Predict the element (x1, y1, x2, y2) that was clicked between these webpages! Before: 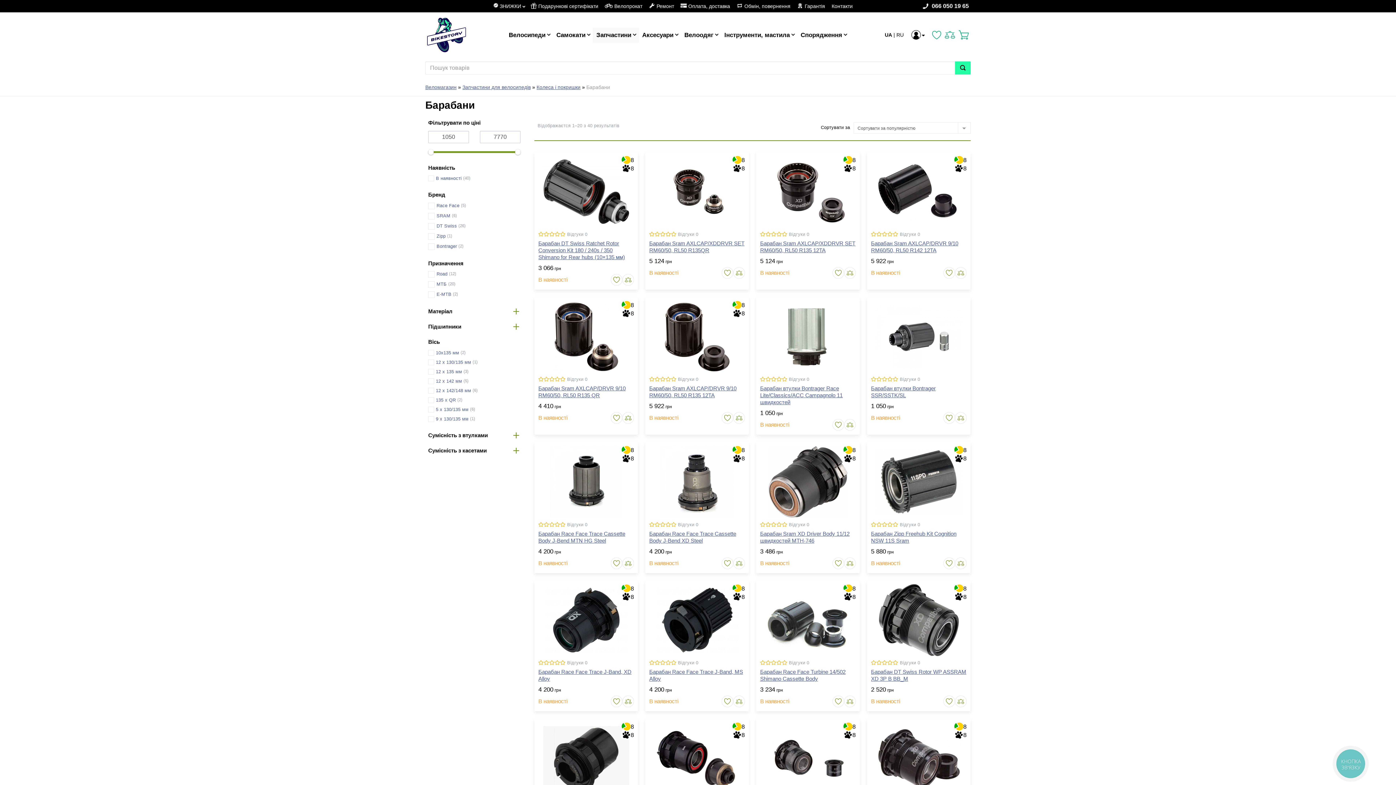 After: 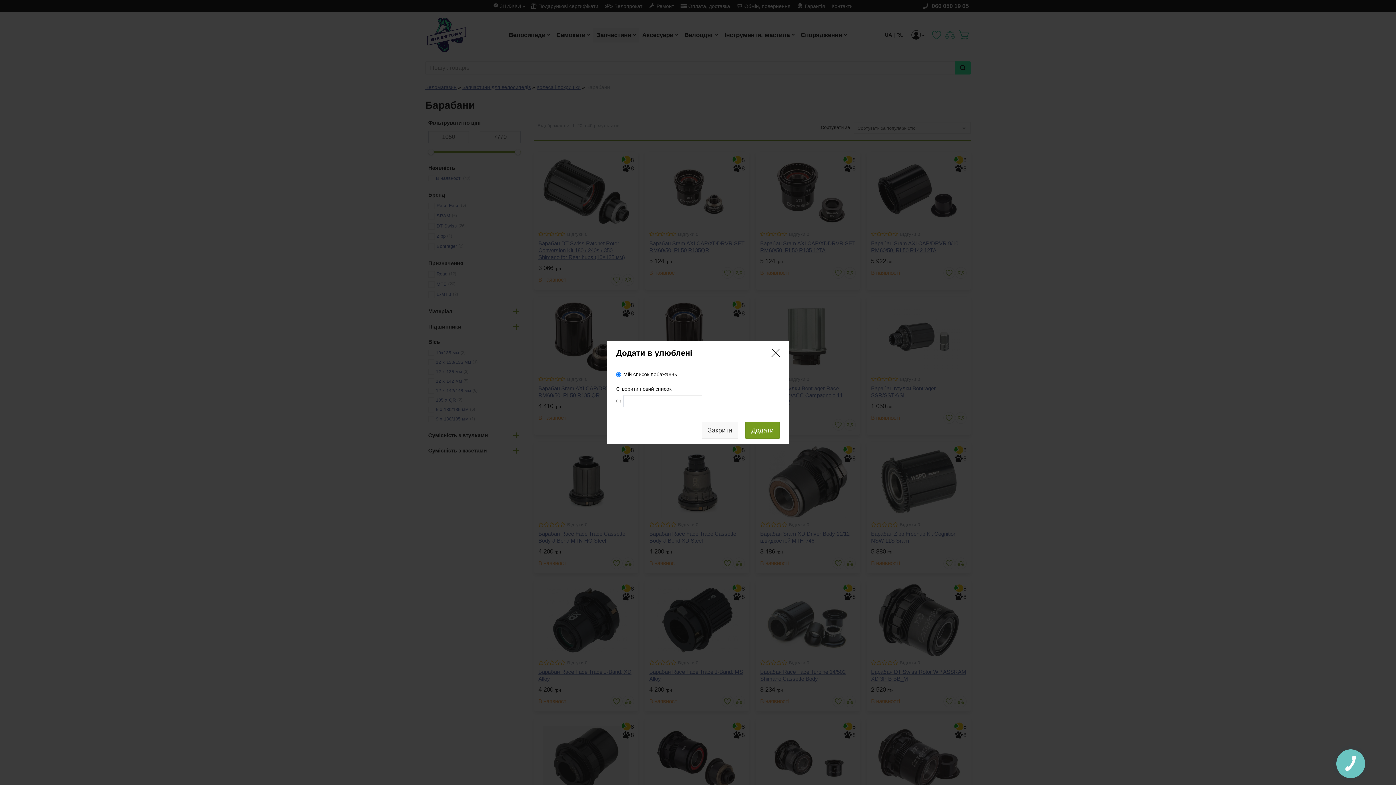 Action: bbox: (832, 267, 844, 278)